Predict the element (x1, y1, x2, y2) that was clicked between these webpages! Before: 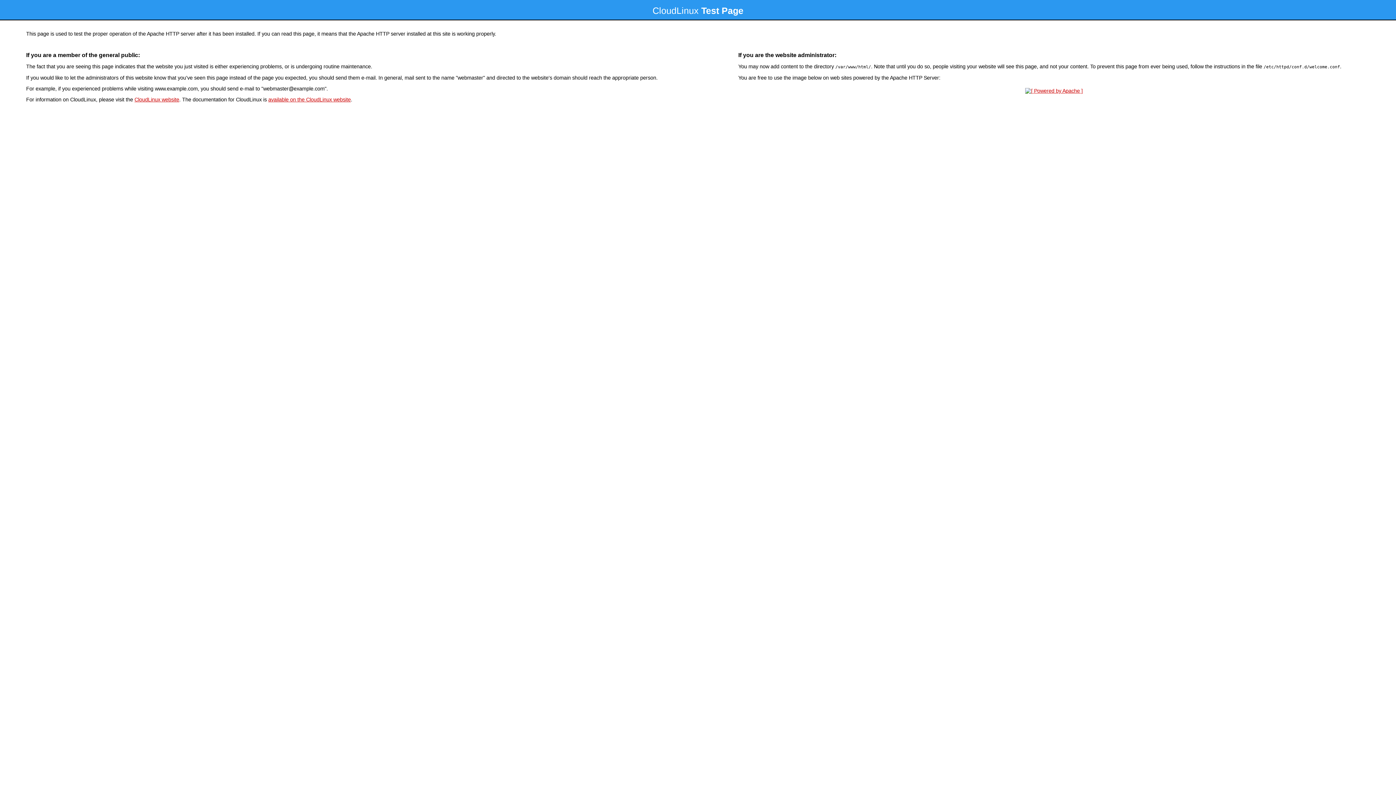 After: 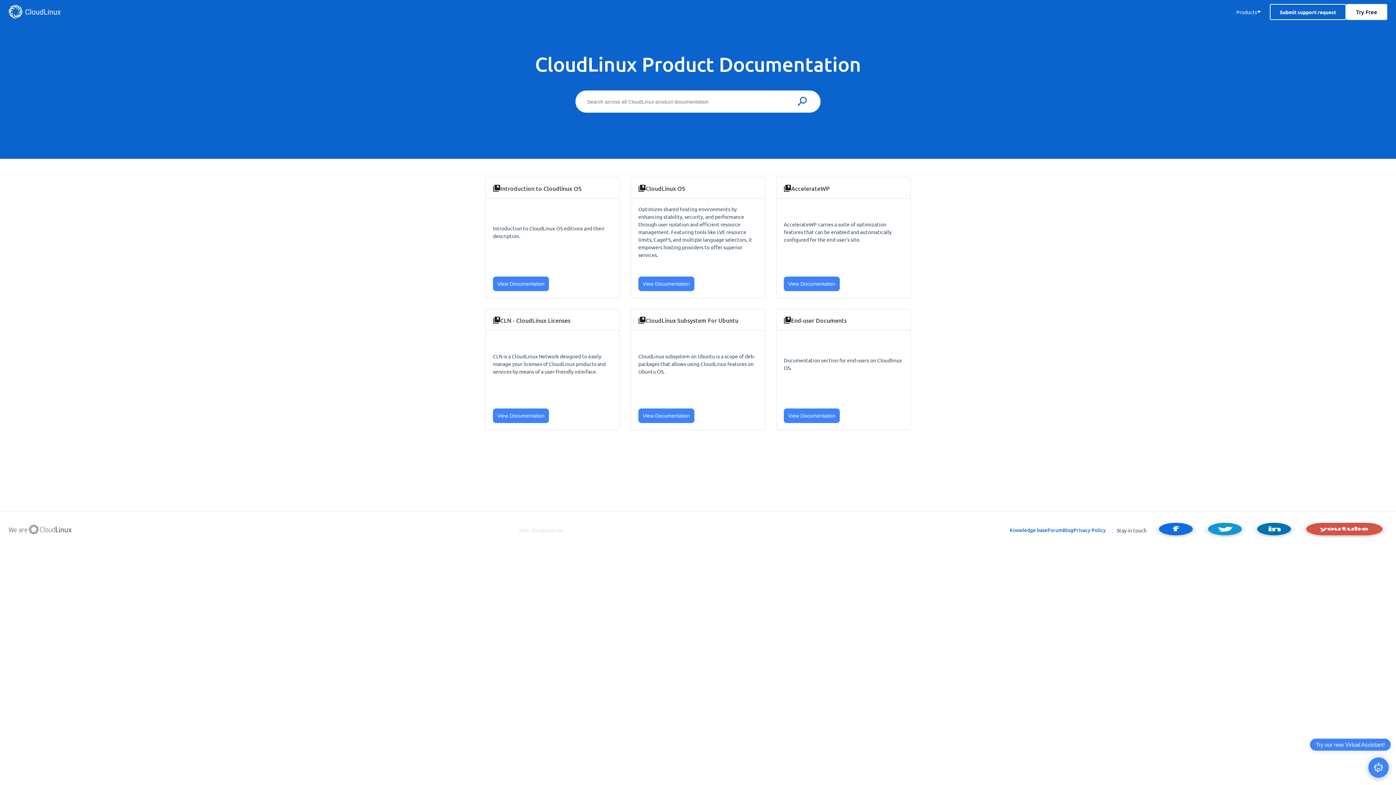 Action: label: available on the CloudLinux website bbox: (268, 96, 350, 102)